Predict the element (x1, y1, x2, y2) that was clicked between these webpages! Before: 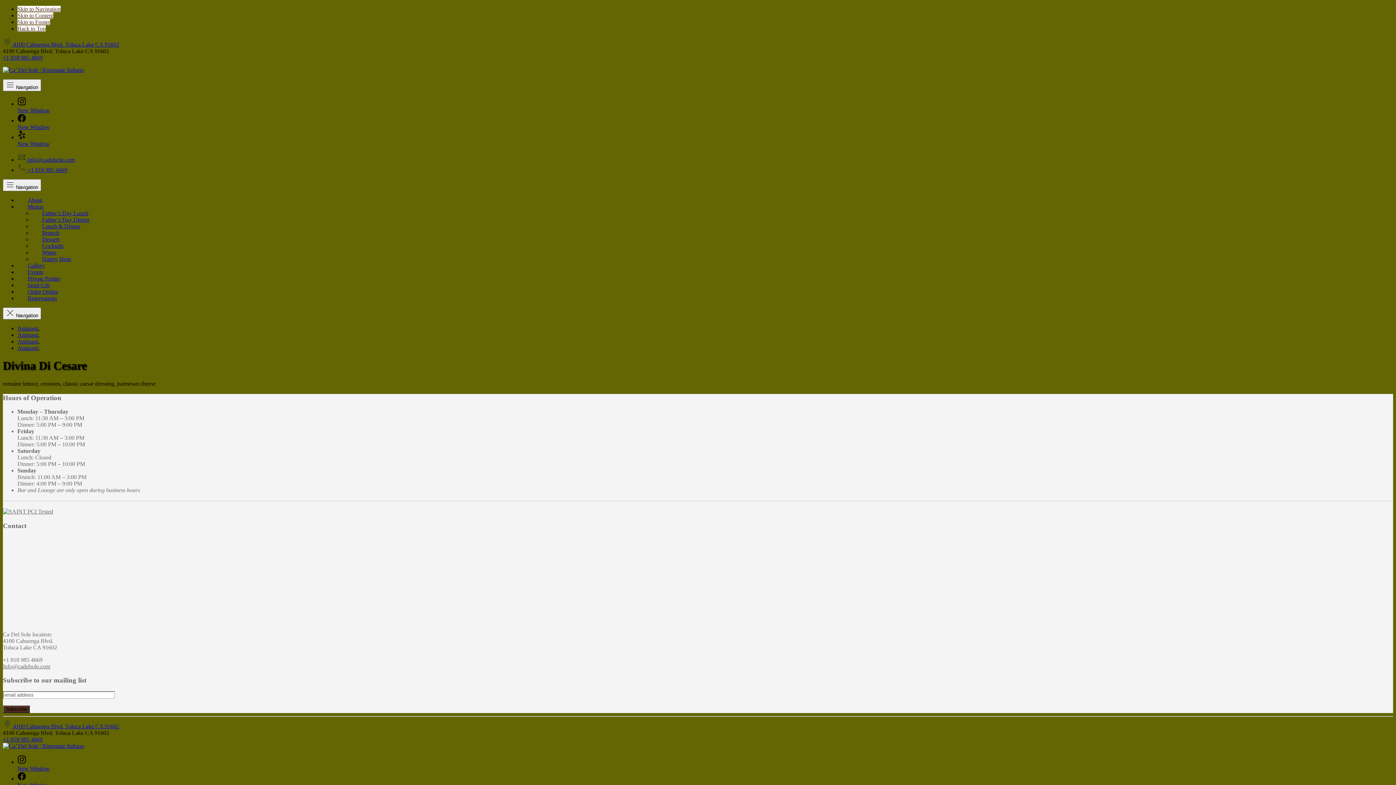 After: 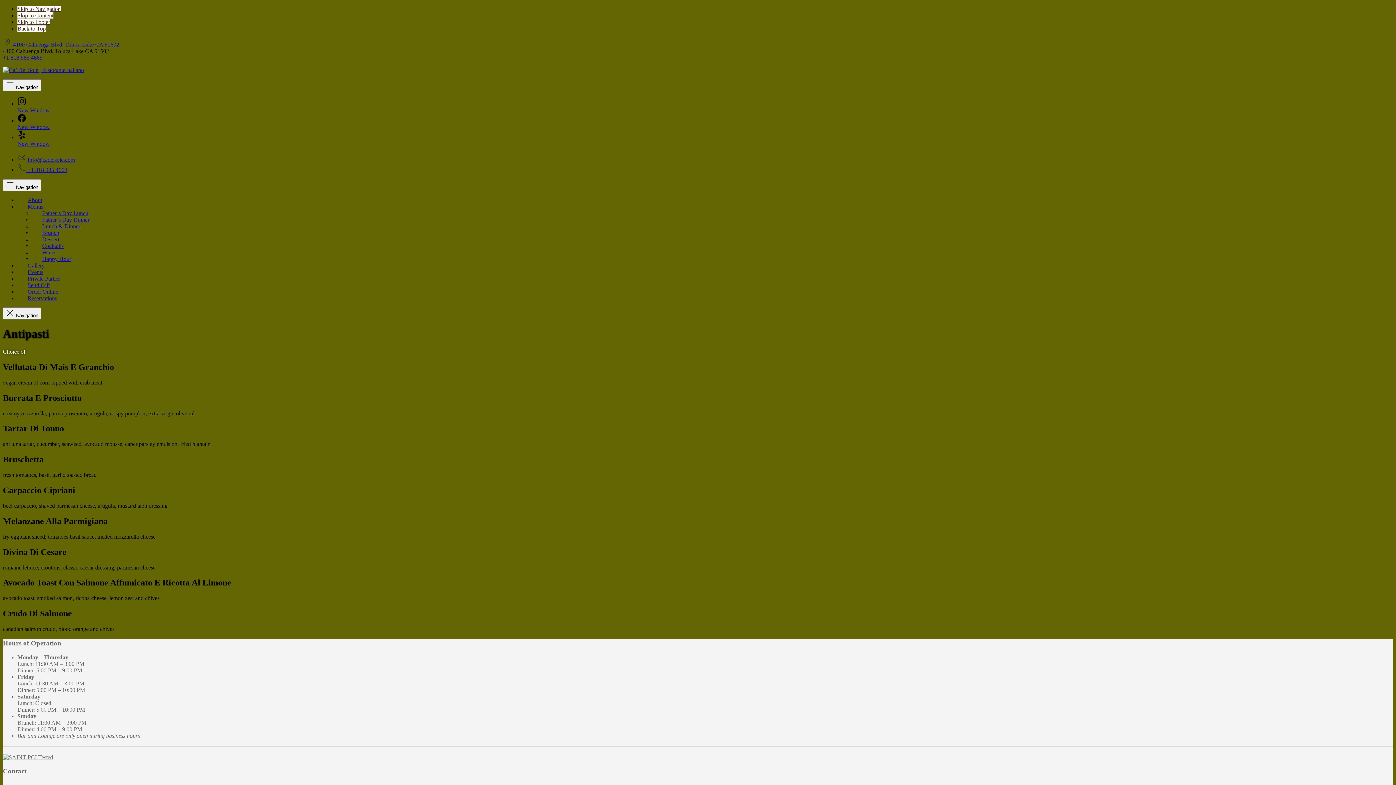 Action: bbox: (17, 338, 38, 344) label: Antipasti